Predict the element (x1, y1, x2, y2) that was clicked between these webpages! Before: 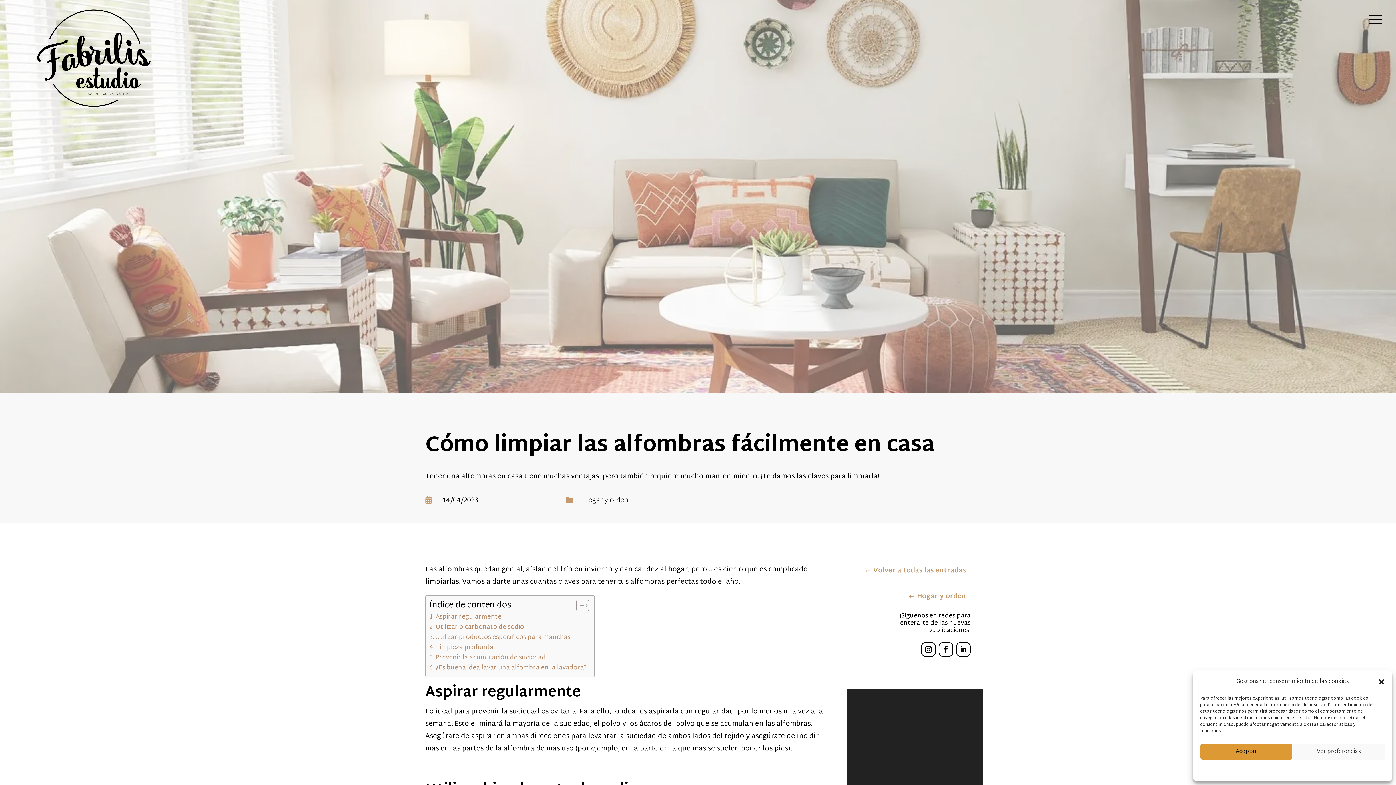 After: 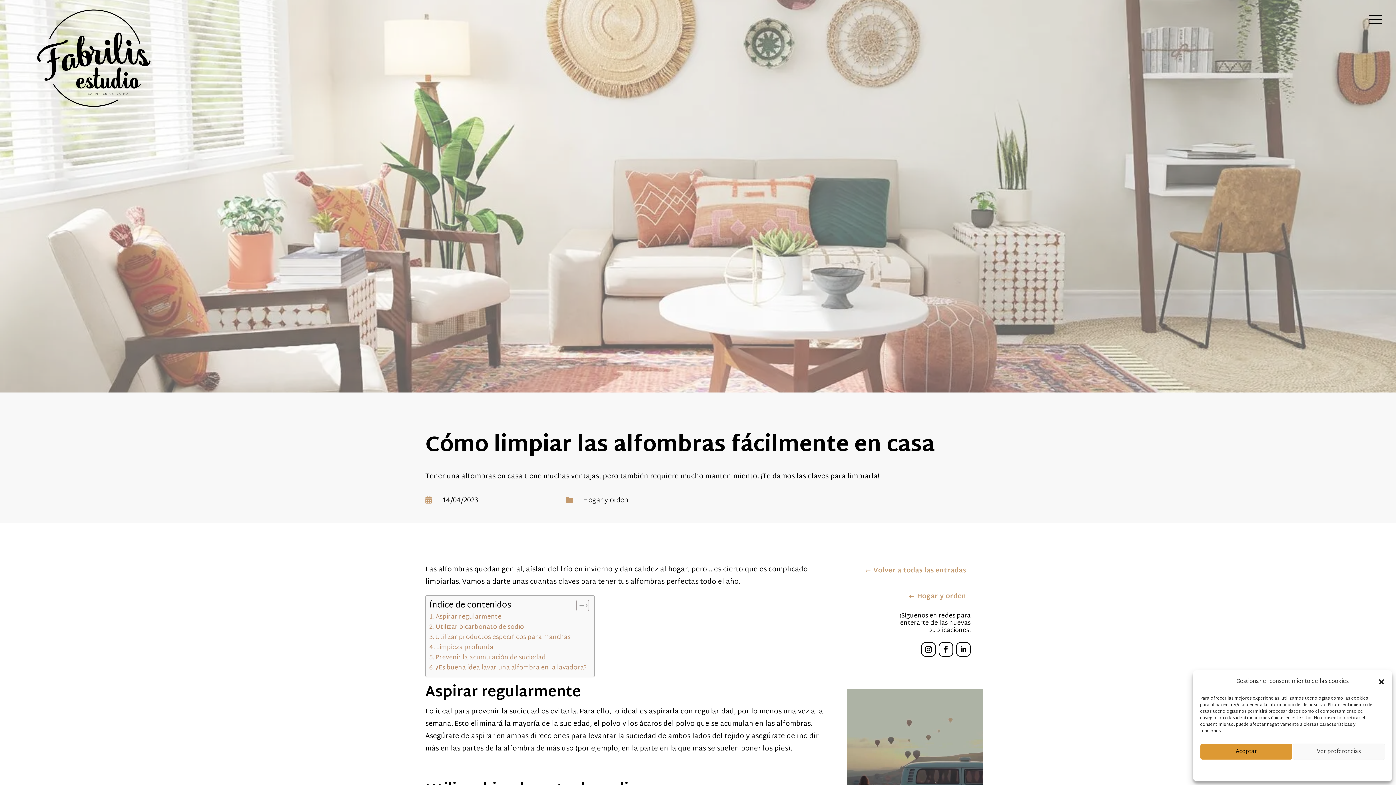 Action: bbox: (956, 642, 970, 657)